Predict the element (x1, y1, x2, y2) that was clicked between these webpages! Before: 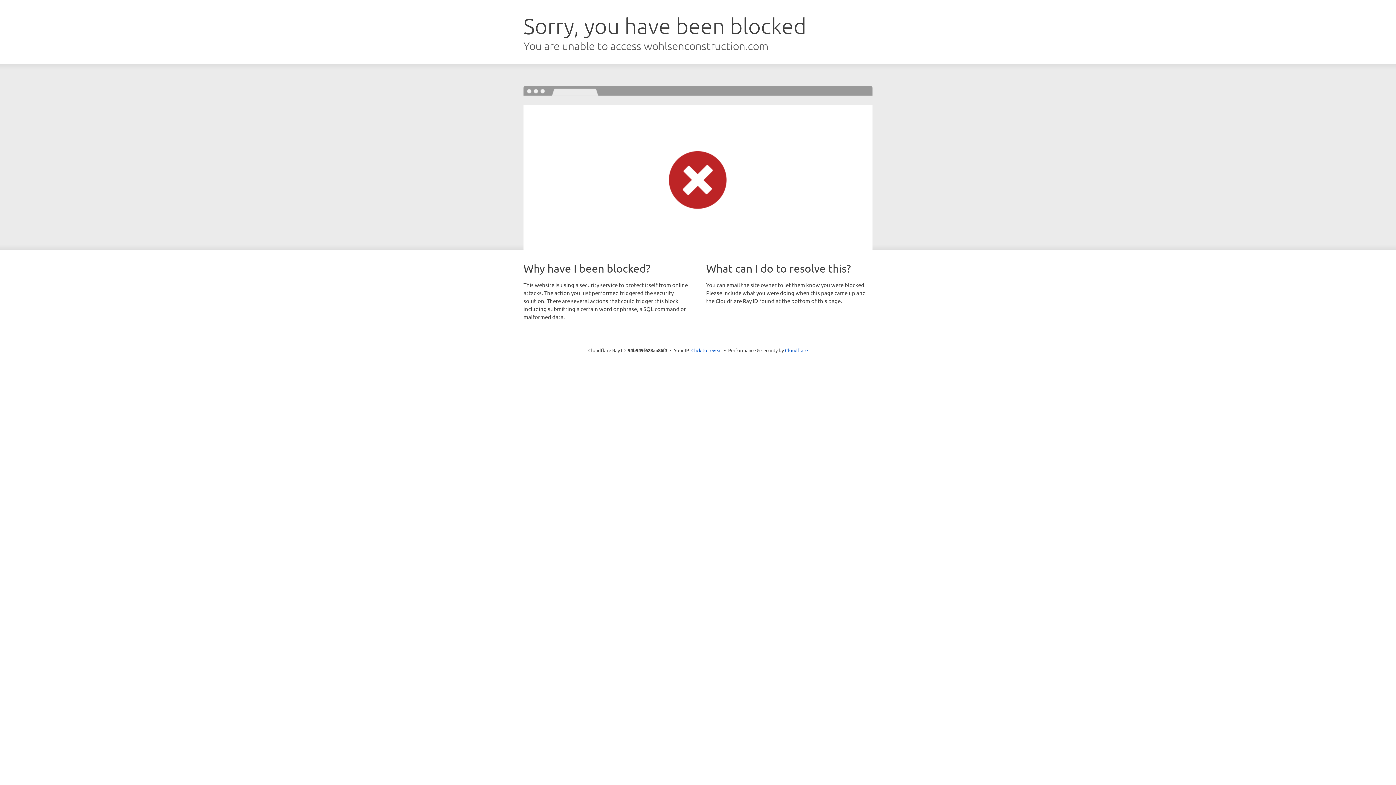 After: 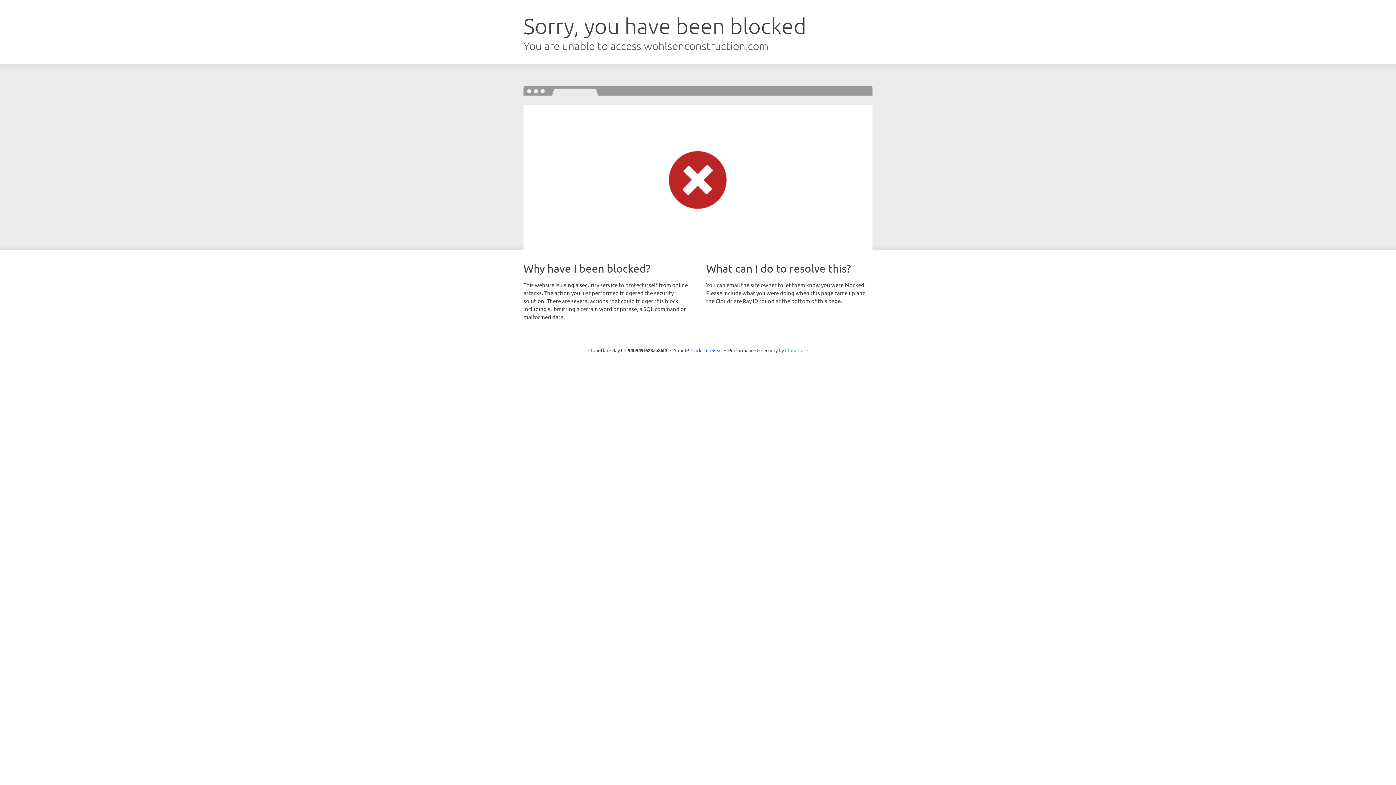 Action: bbox: (785, 347, 808, 353) label: Cloudflare